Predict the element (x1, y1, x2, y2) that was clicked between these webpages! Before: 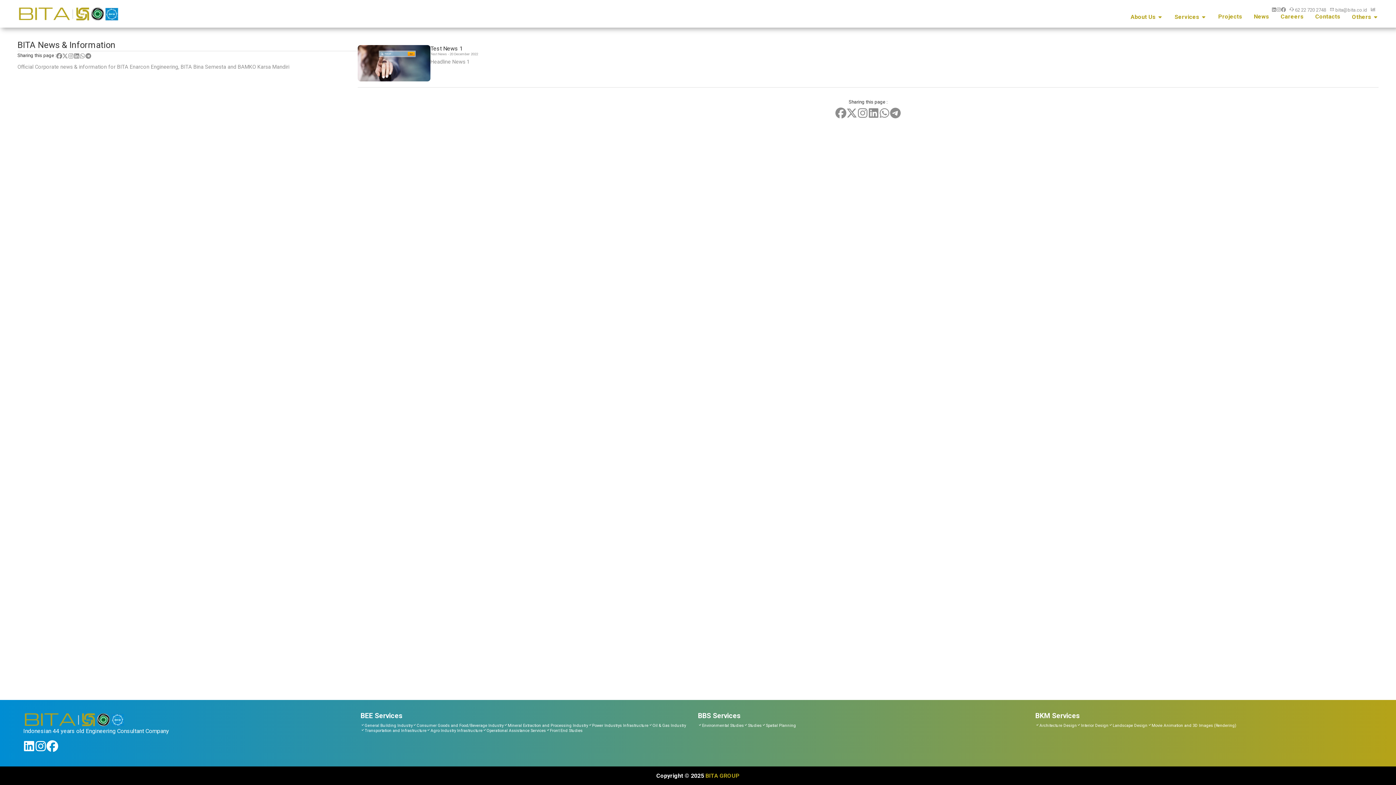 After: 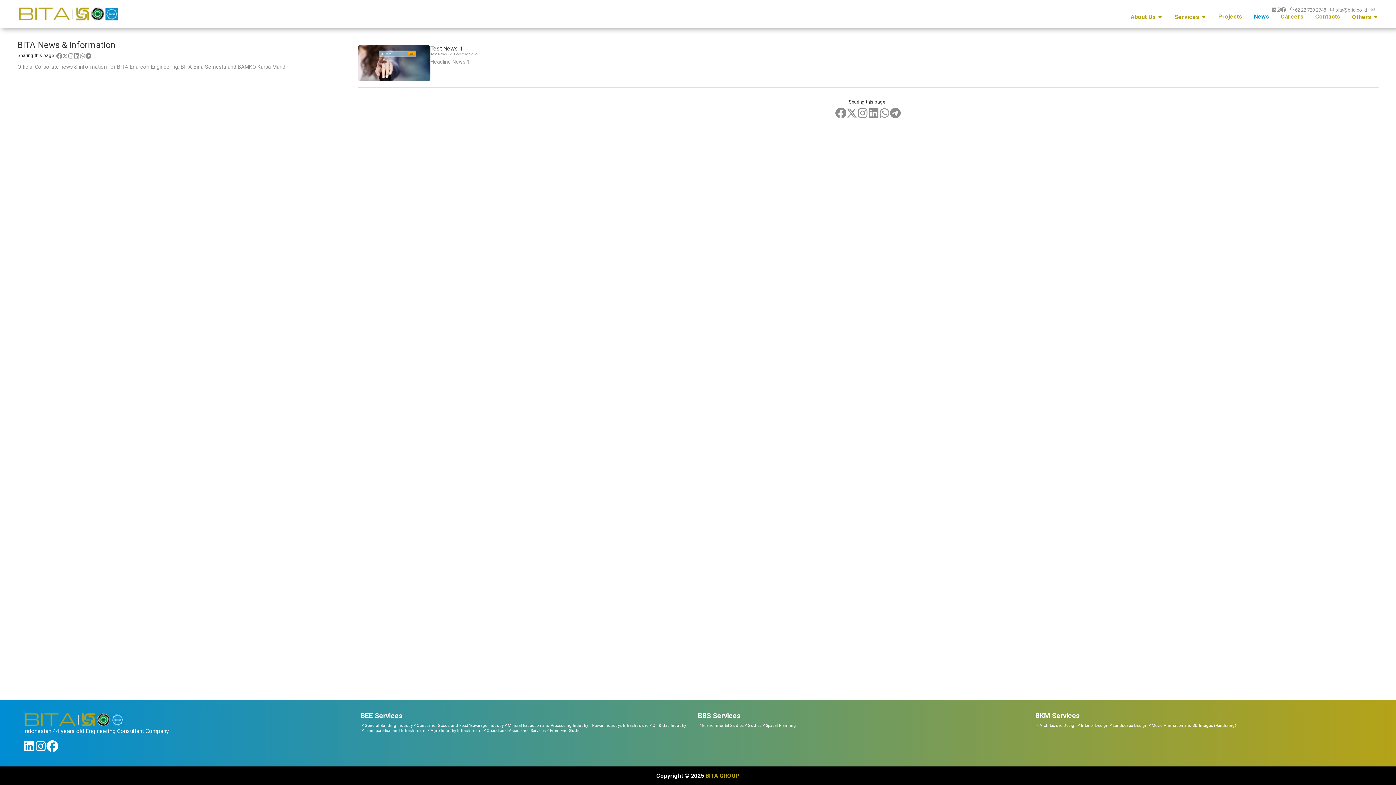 Action: label: News bbox: (1254, 13, 1269, 20)